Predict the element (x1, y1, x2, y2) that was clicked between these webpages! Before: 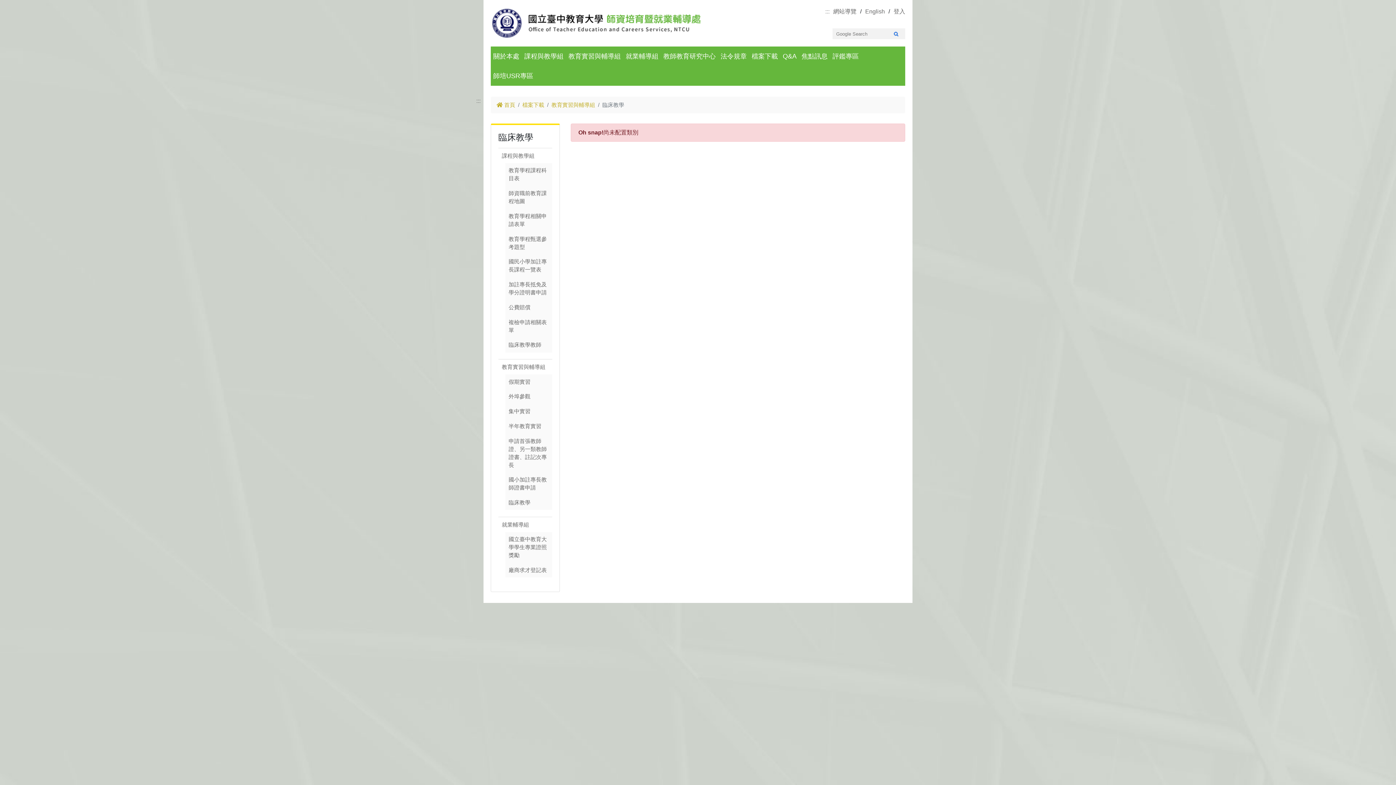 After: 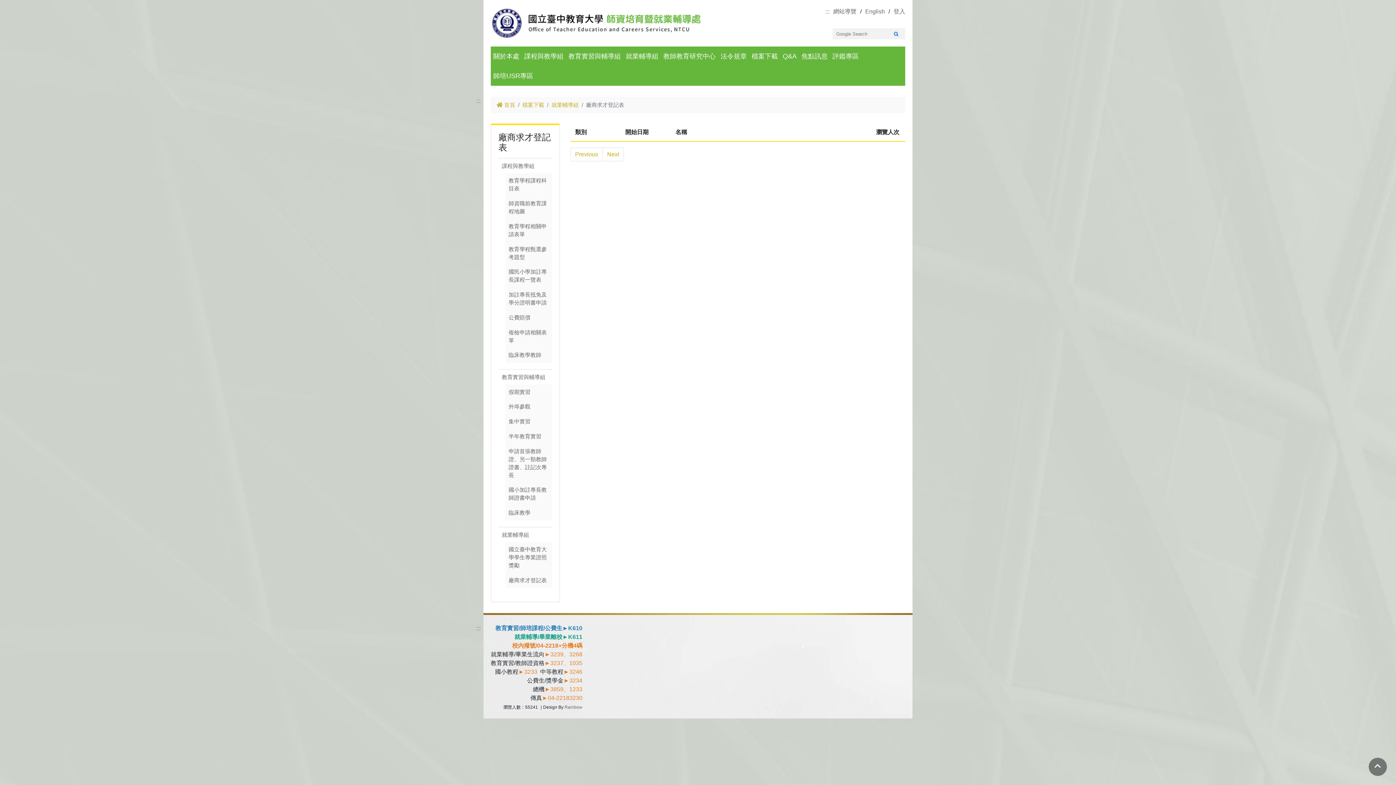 Action: label: 廠商求才登記表 bbox: (508, 567, 546, 573)